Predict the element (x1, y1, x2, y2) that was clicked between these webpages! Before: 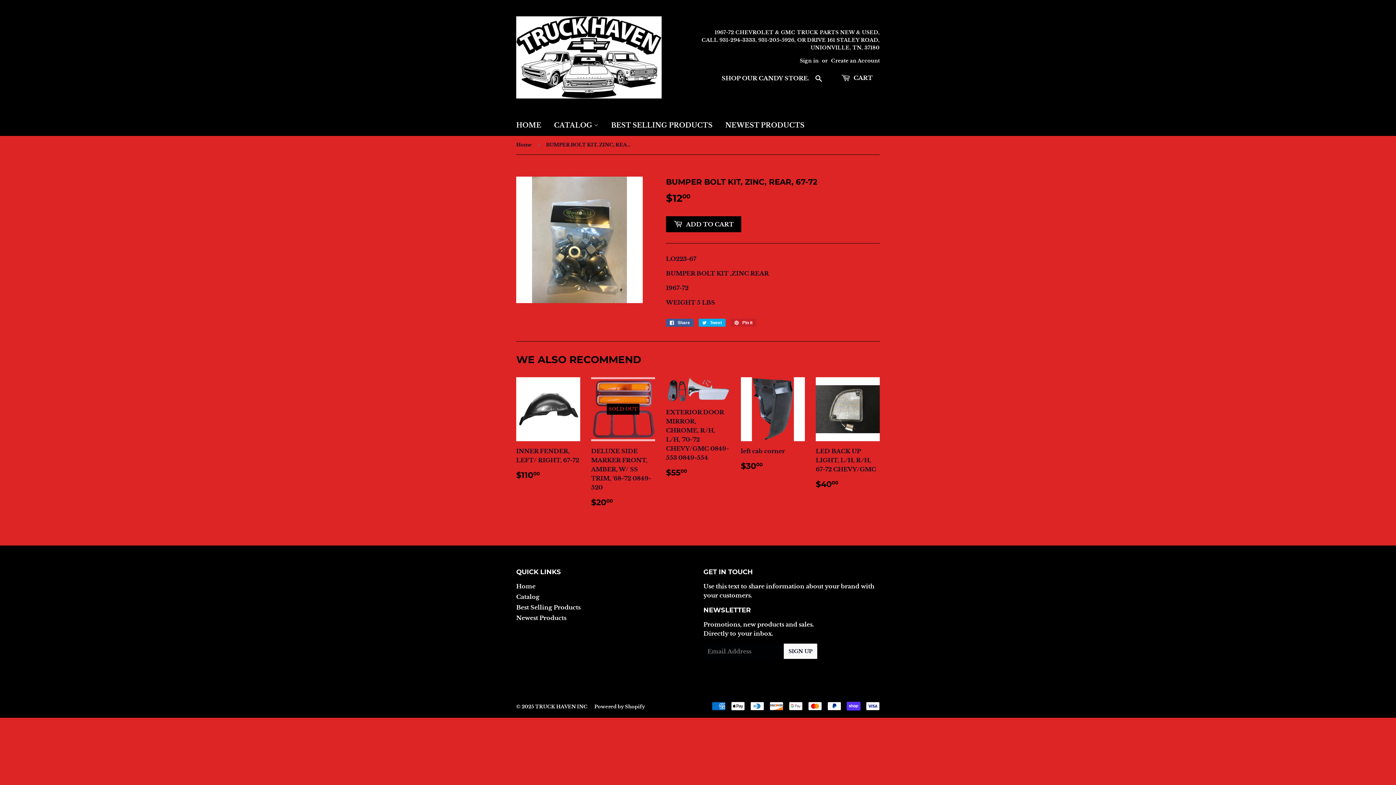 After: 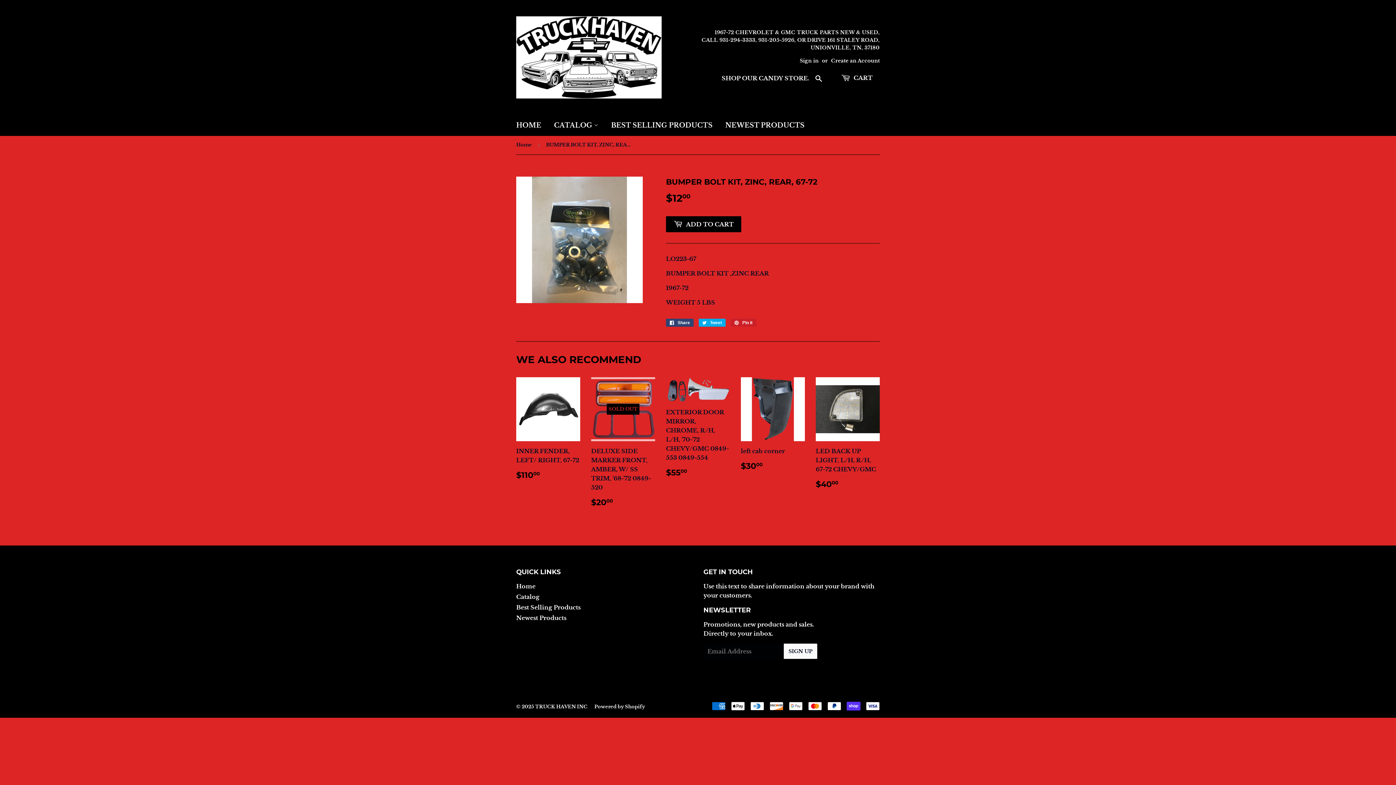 Action: bbox: (666, 318, 693, 326) label:  Share
Share on Facebook